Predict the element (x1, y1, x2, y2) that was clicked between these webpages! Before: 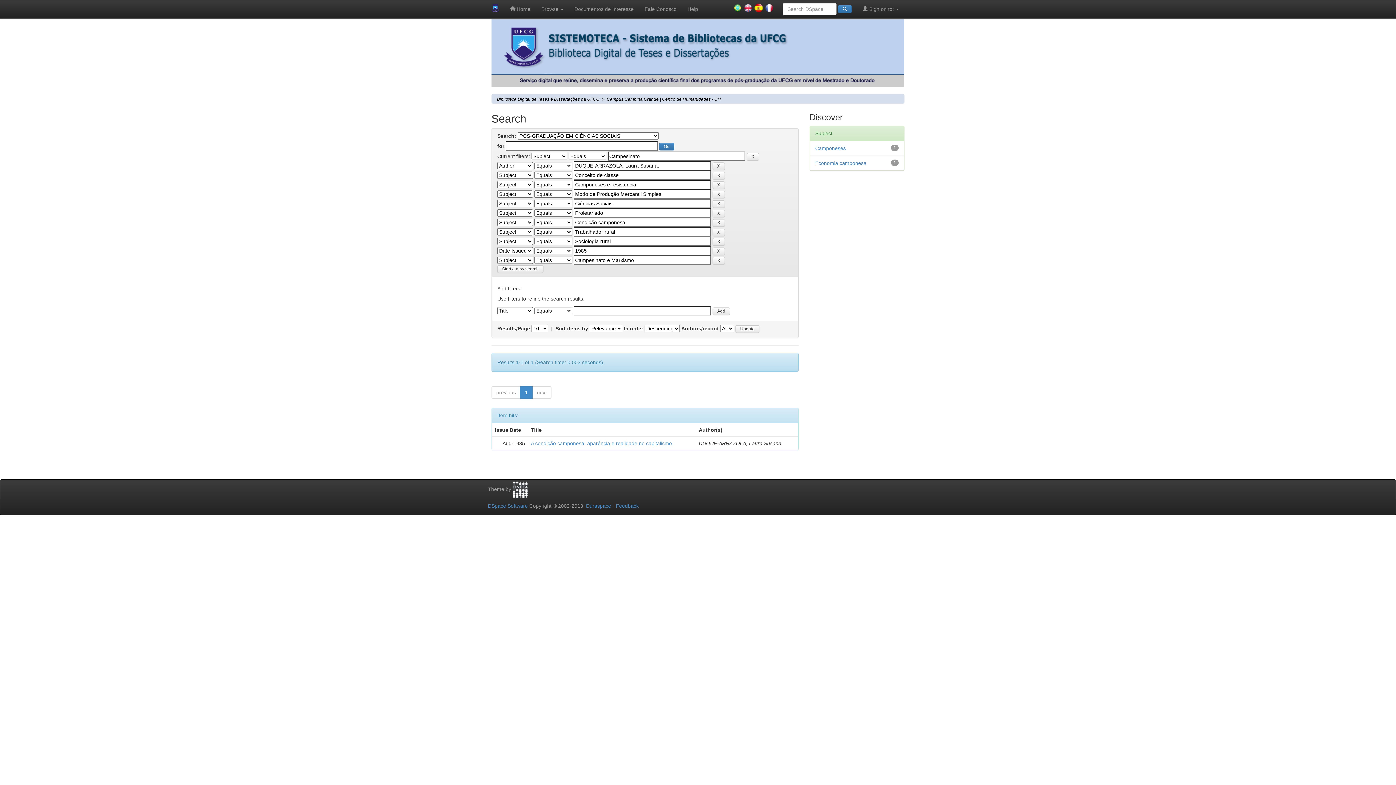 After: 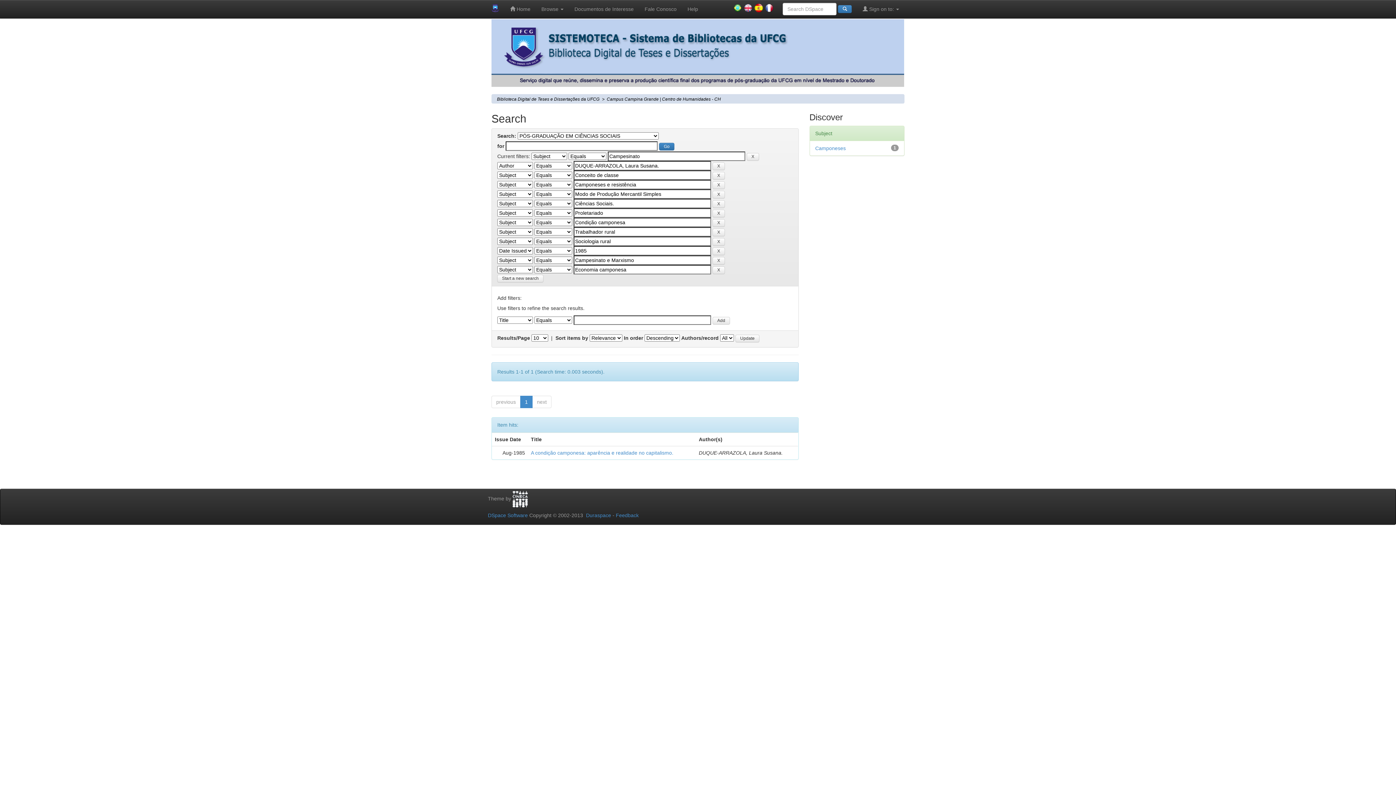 Action: label: Economia camponesa bbox: (815, 160, 866, 166)